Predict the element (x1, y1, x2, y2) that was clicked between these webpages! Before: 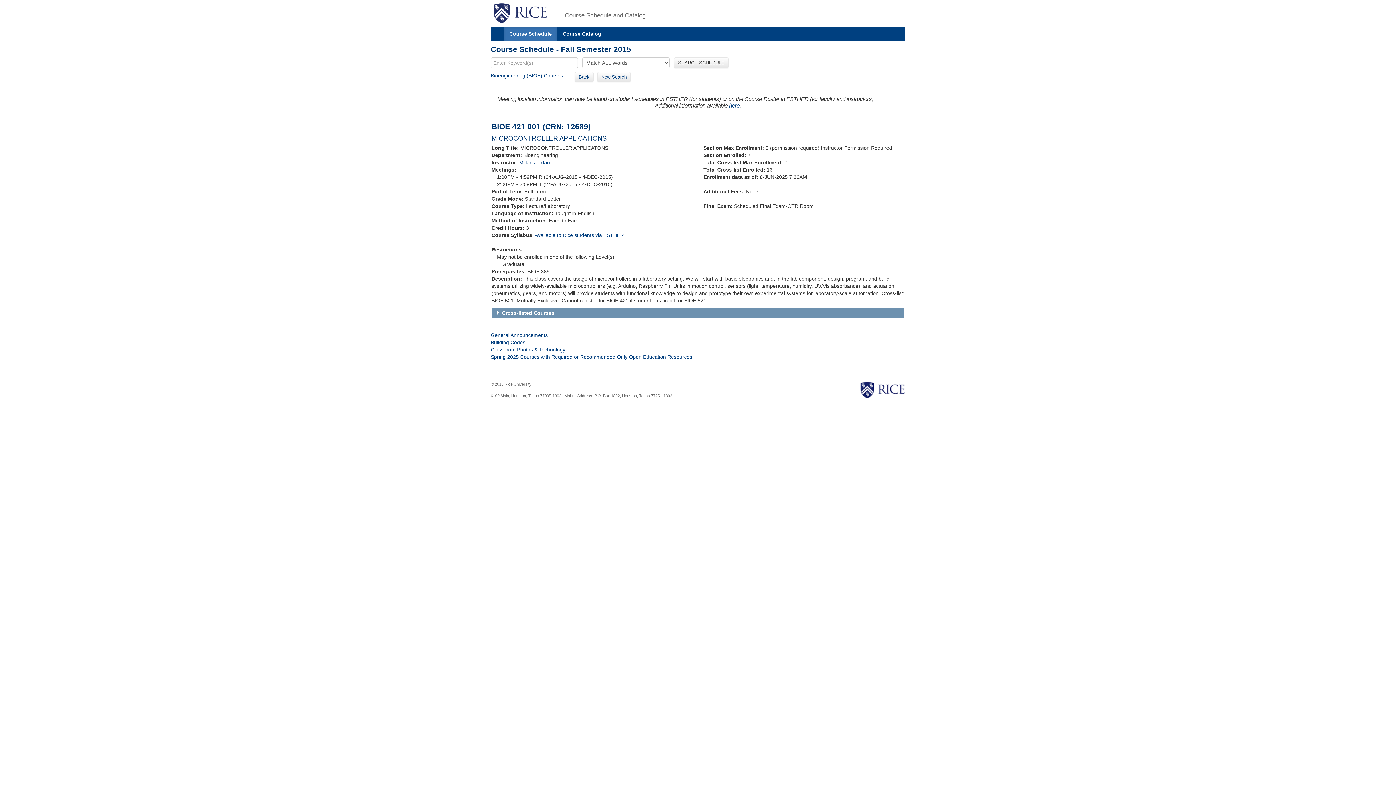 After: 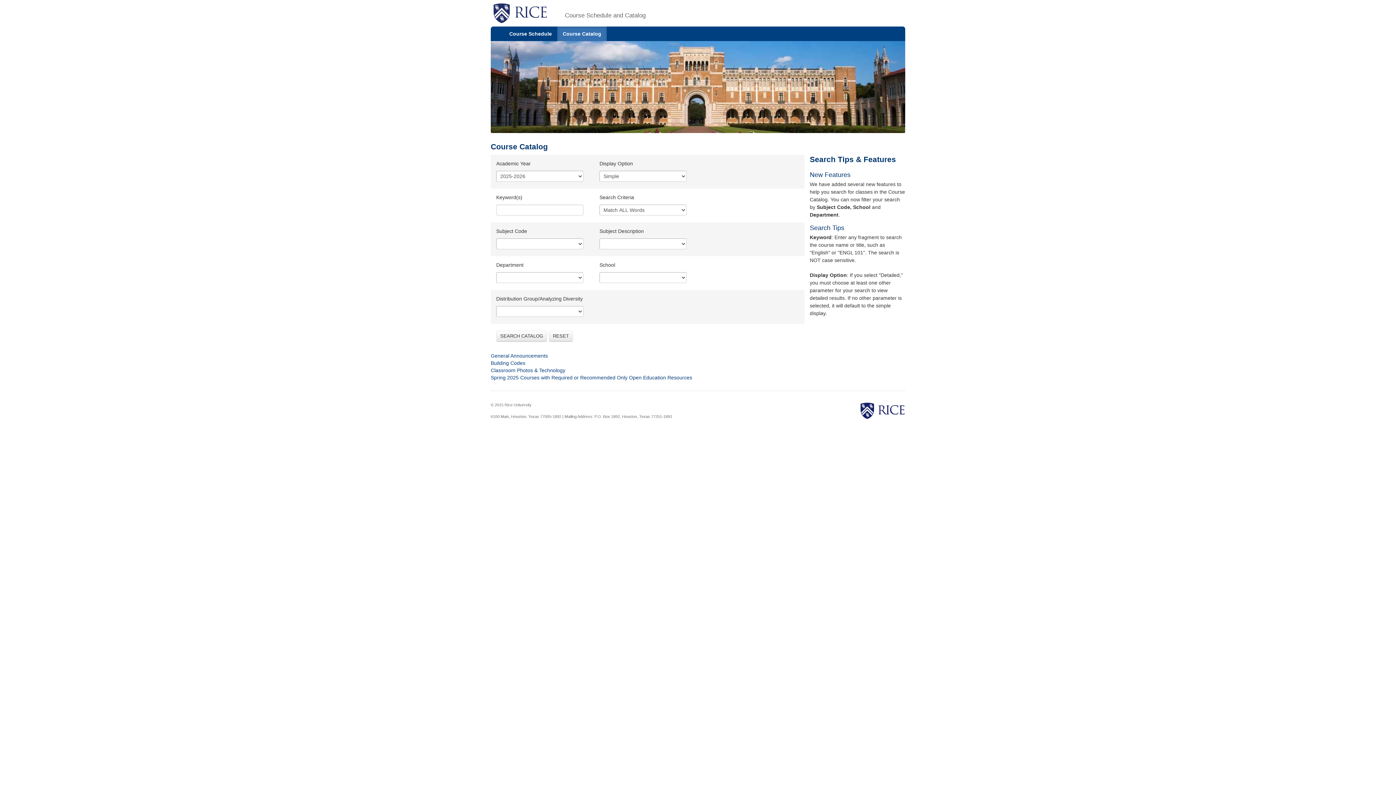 Action: bbox: (557, 26, 606, 41) label: Course Catalog